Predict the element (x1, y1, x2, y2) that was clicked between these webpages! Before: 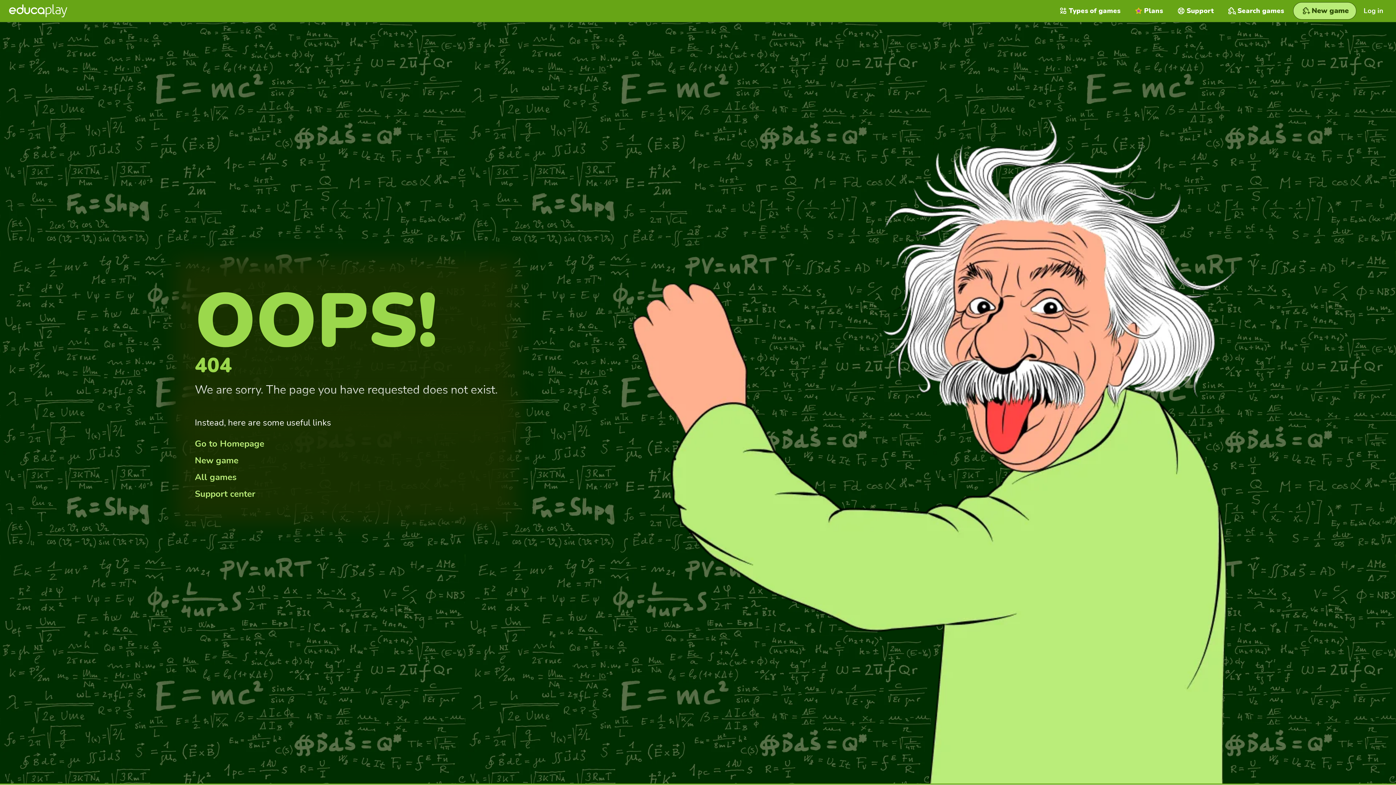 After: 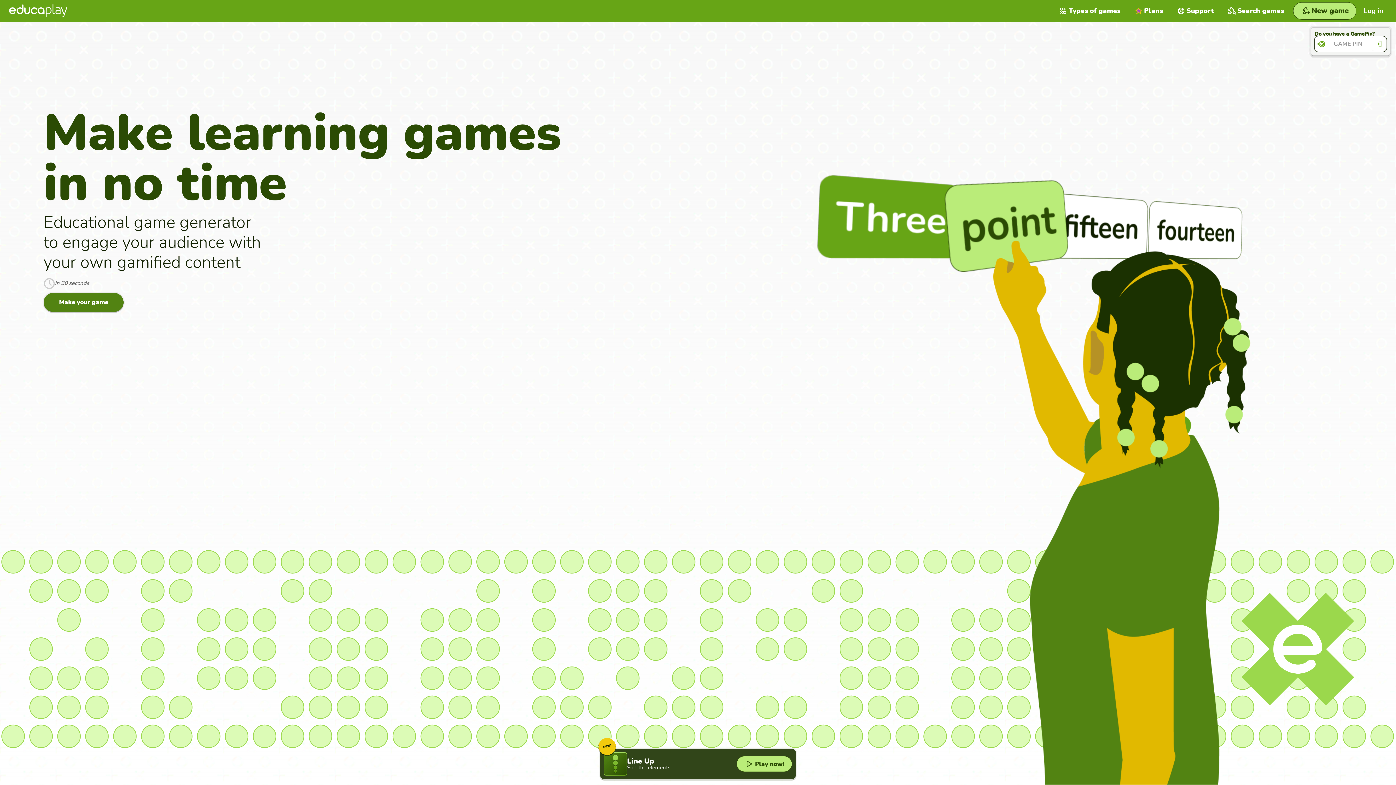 Action: bbox: (9, 4, 67, 17)